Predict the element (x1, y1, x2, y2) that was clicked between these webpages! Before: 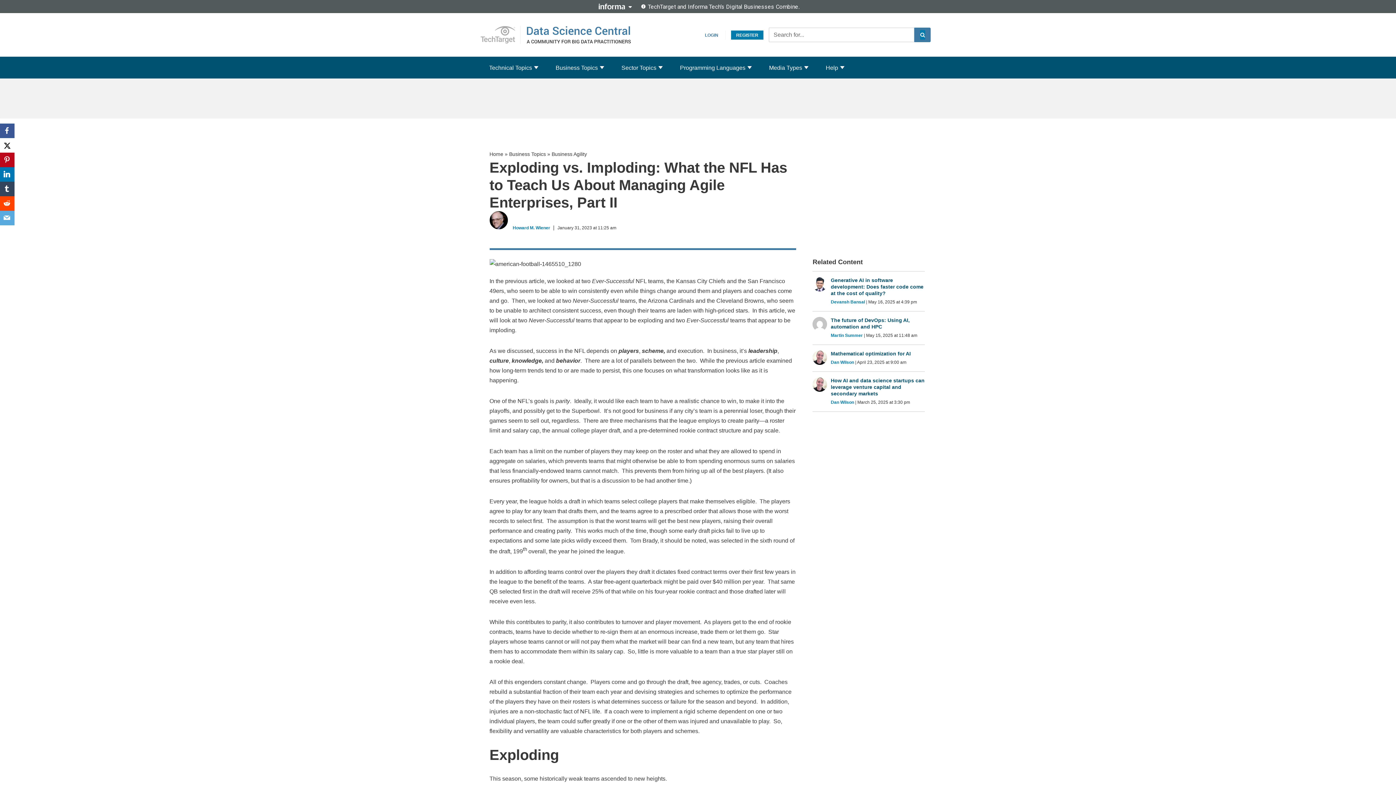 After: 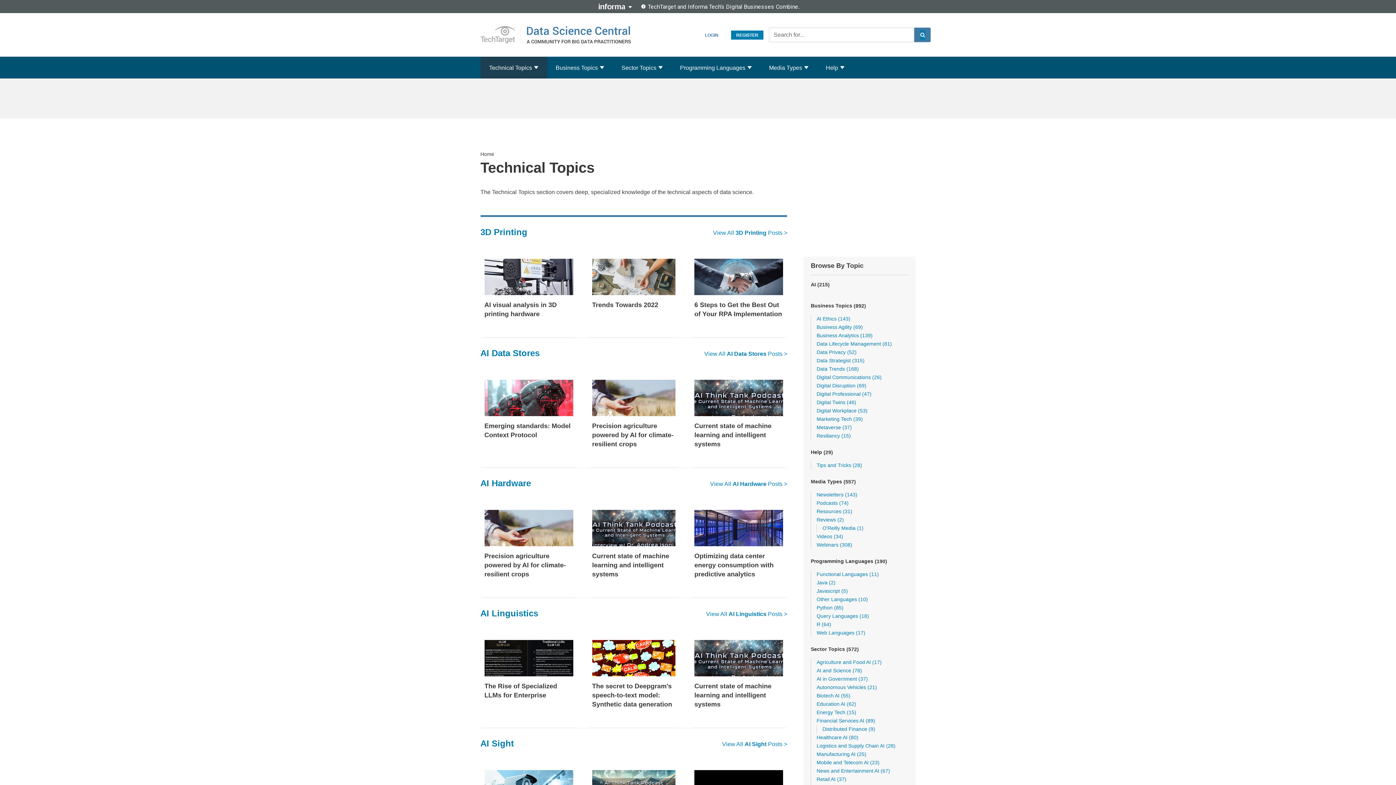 Action: label: Technical Topics bbox: (489, 62, 532, 72)